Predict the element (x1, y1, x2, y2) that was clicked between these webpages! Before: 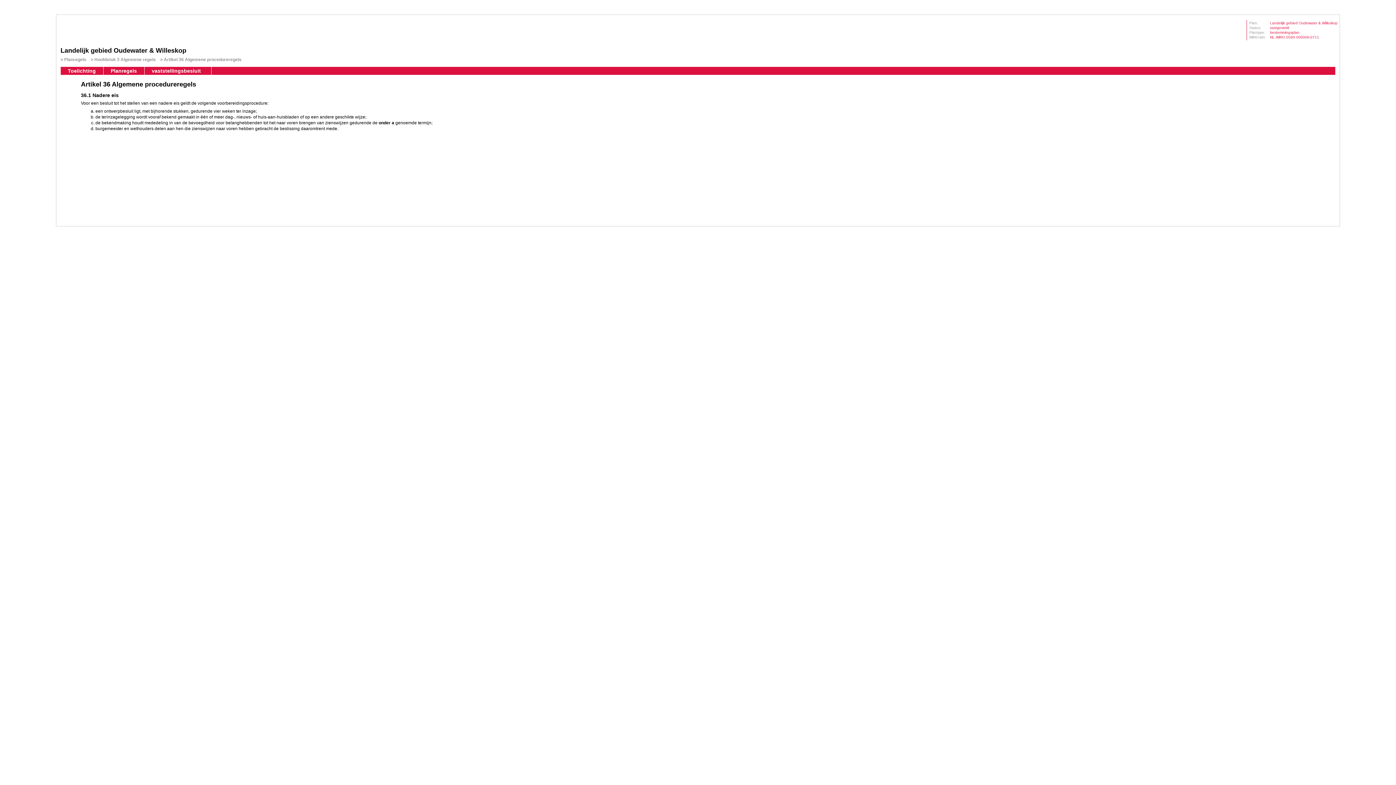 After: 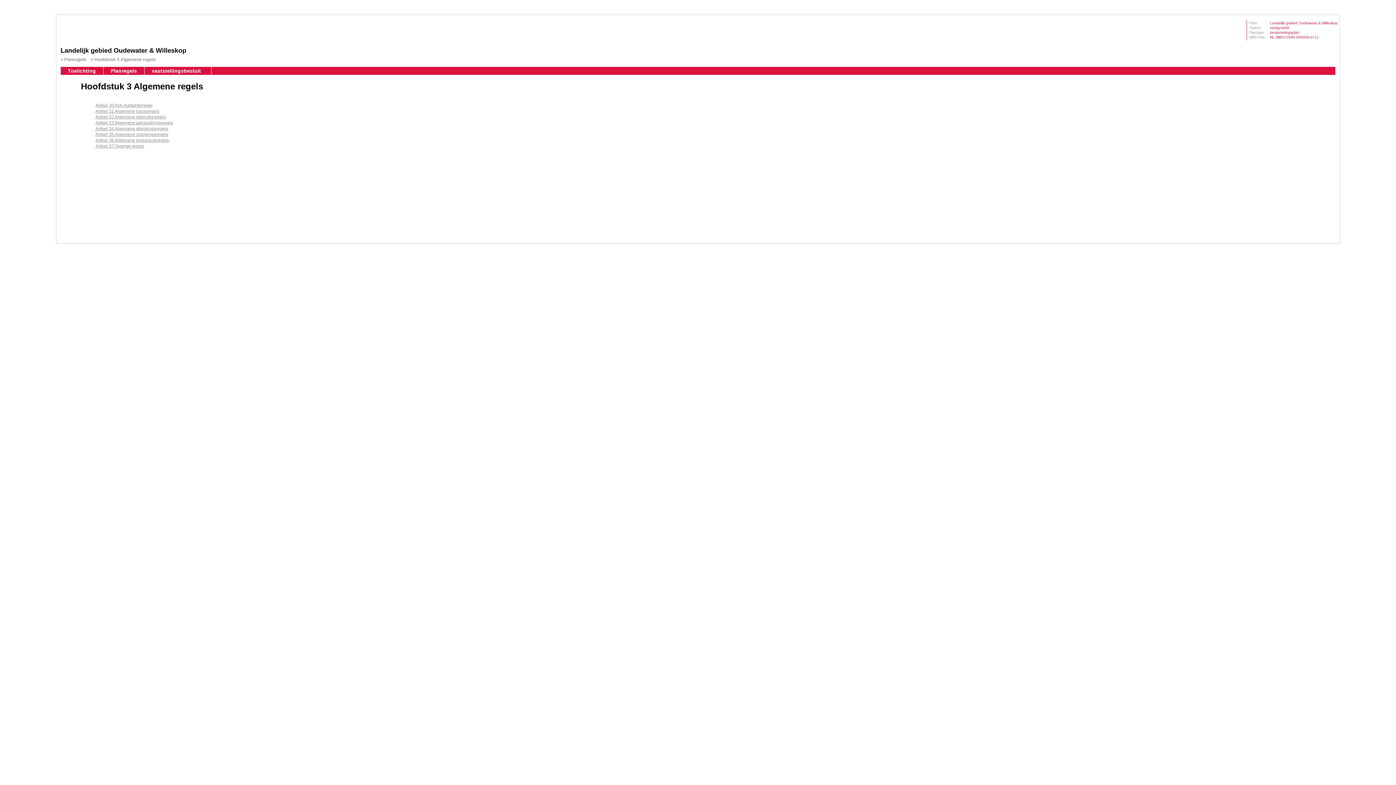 Action: bbox: (60, 129, 69, 137) label: Omhoog